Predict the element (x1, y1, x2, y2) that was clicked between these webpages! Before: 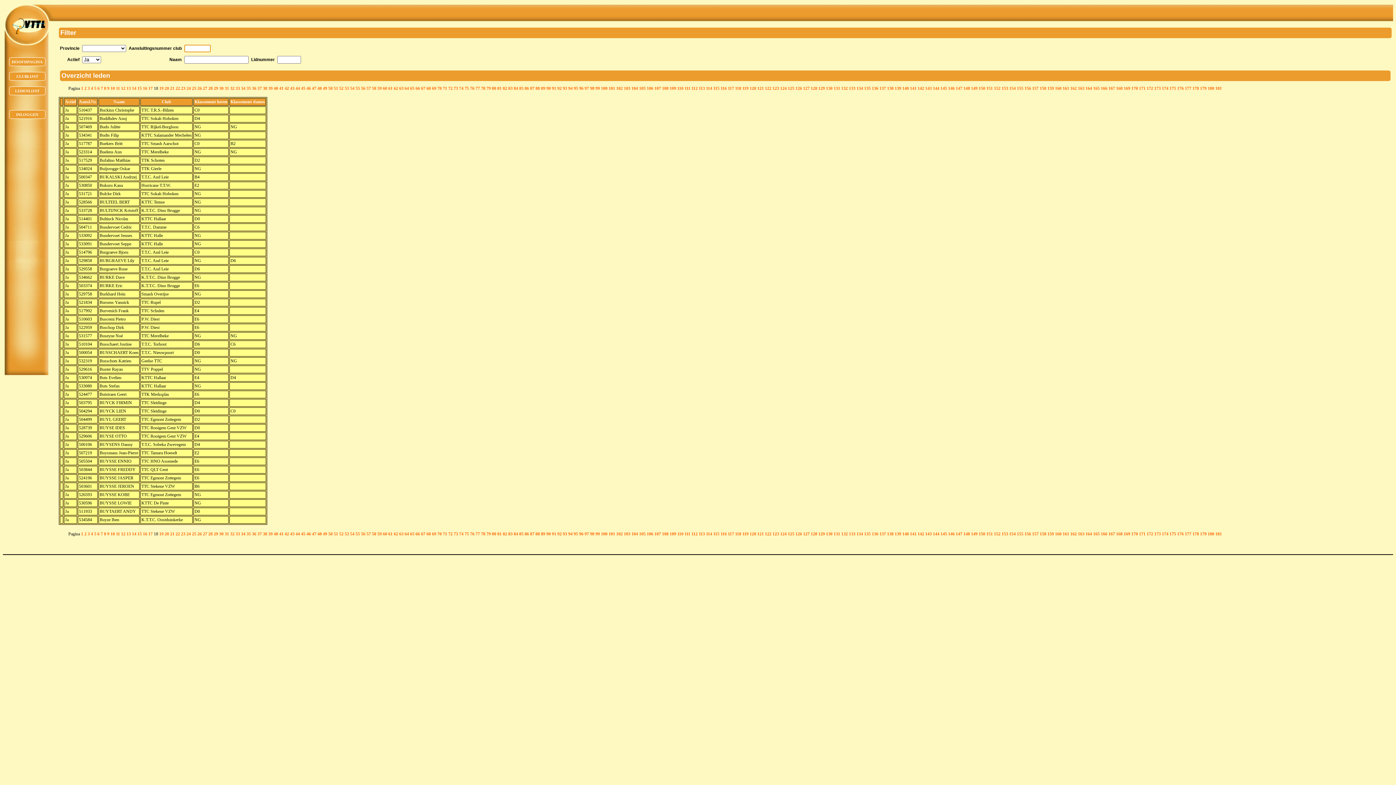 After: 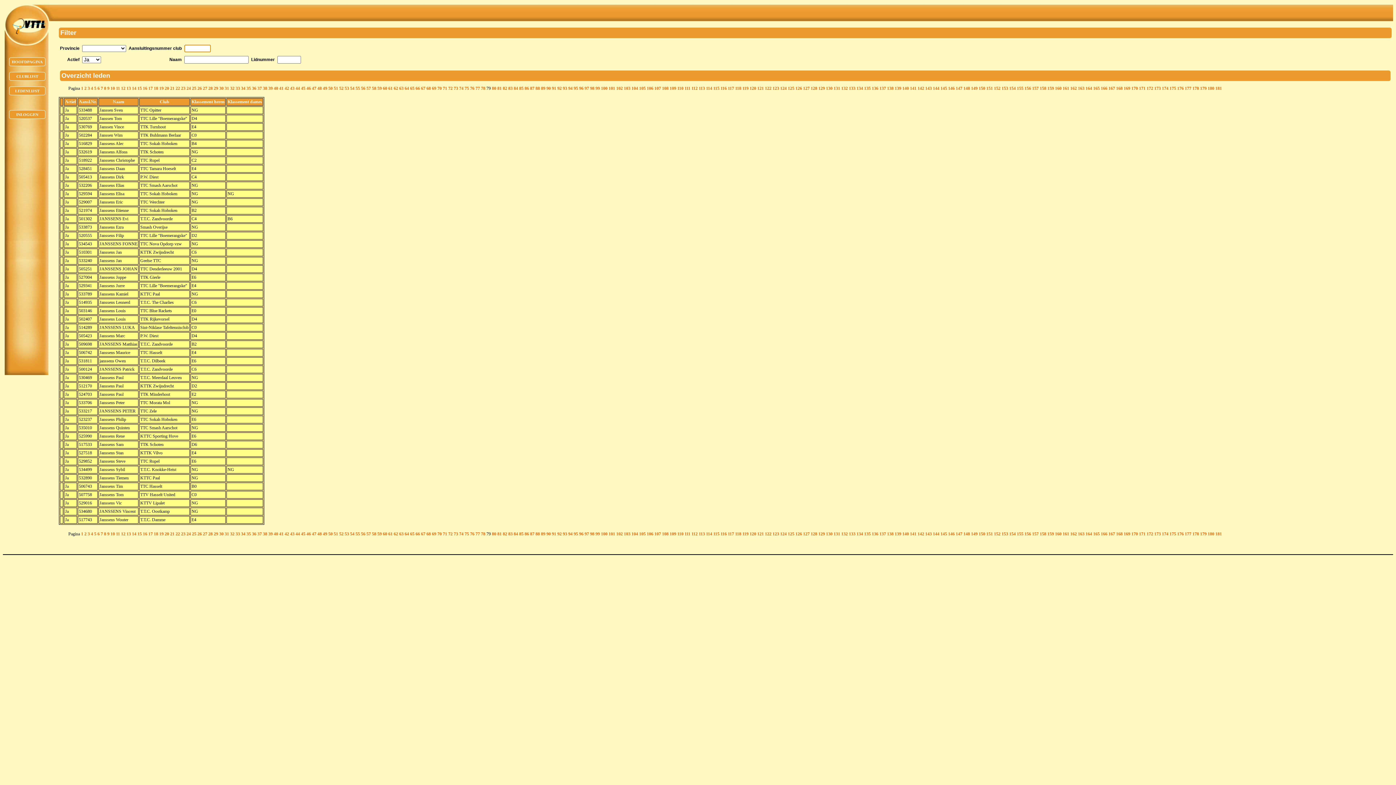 Action: label: 79 bbox: (486, 531, 490, 536)